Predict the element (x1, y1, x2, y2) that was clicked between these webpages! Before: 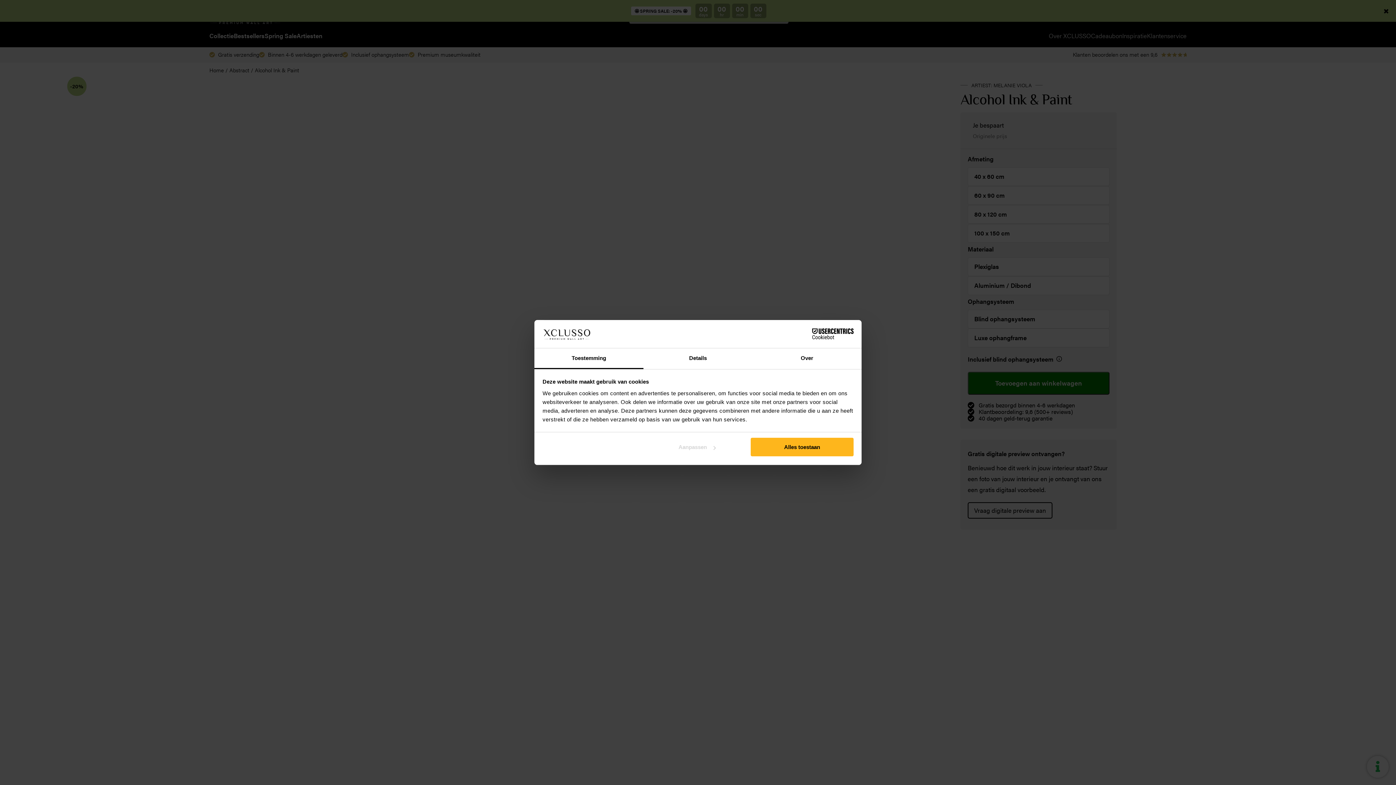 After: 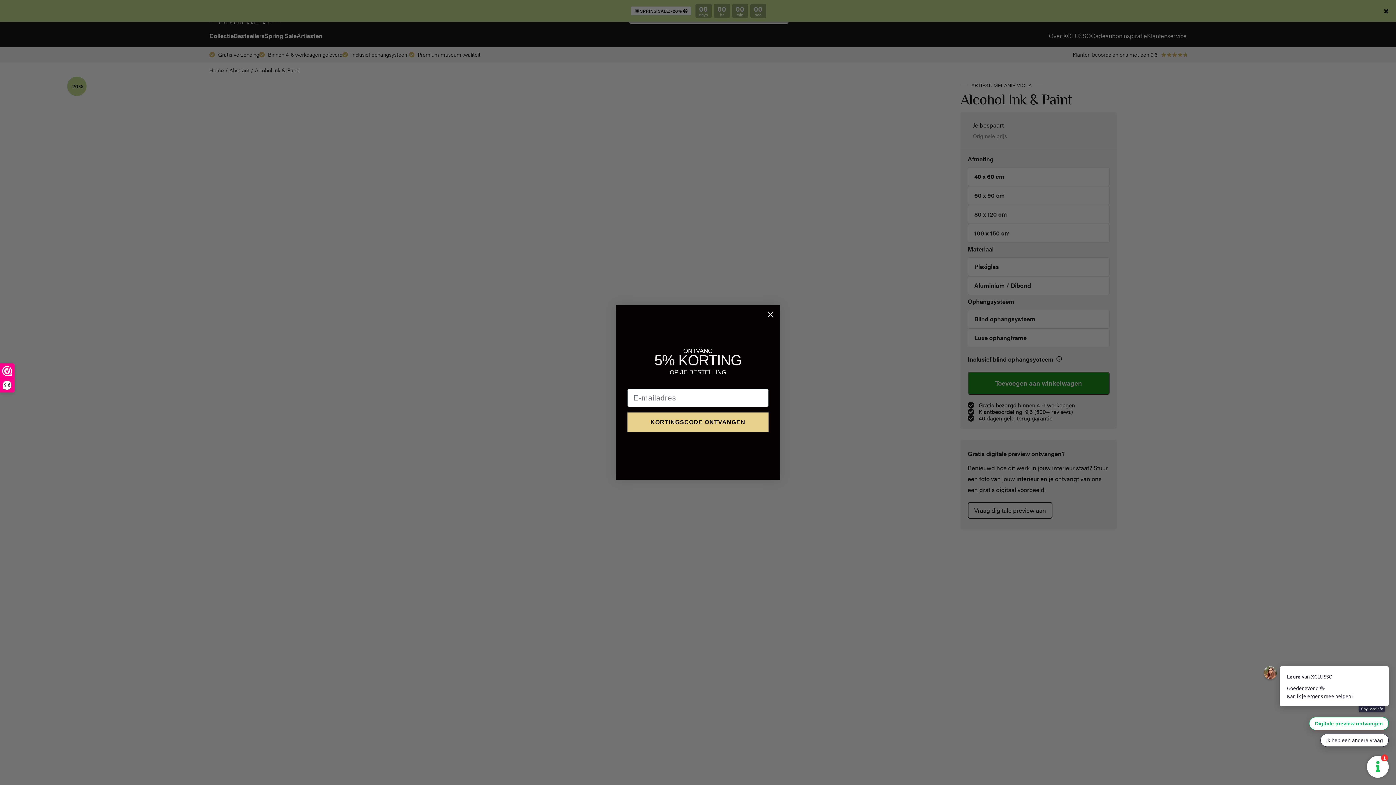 Action: bbox: (751, 438, 853, 456) label: Alles toestaan